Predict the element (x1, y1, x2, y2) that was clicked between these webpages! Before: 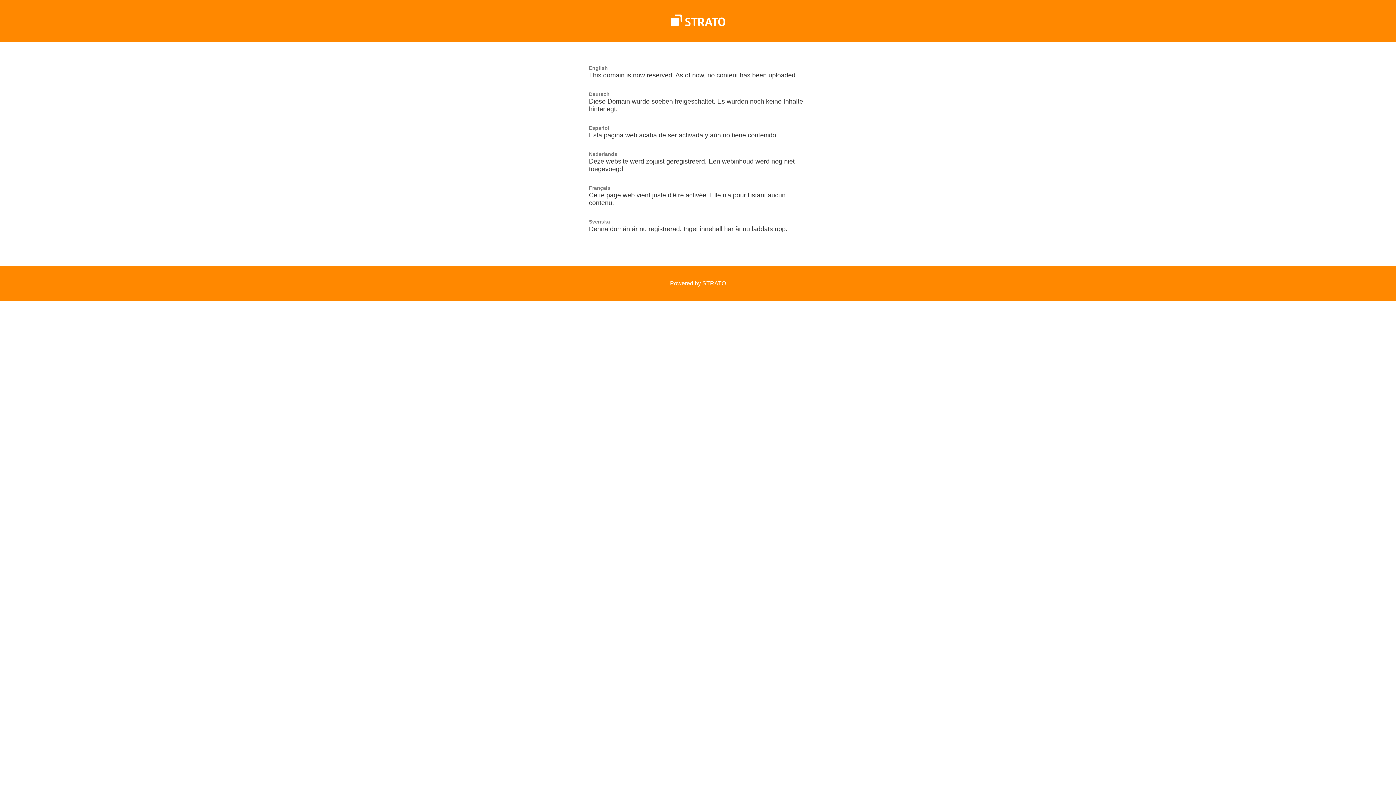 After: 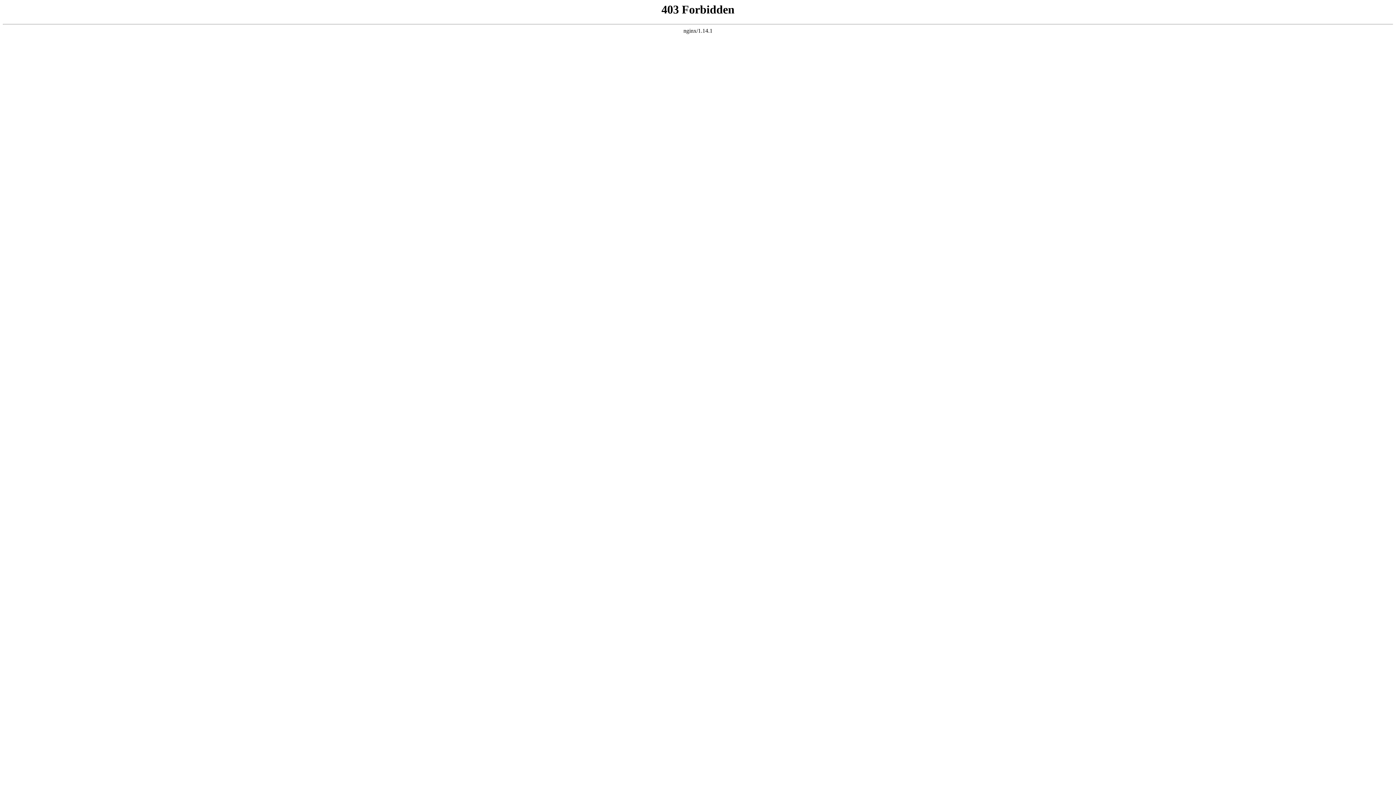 Action: bbox: (670, 280, 726, 286) label: Powered by STRATO